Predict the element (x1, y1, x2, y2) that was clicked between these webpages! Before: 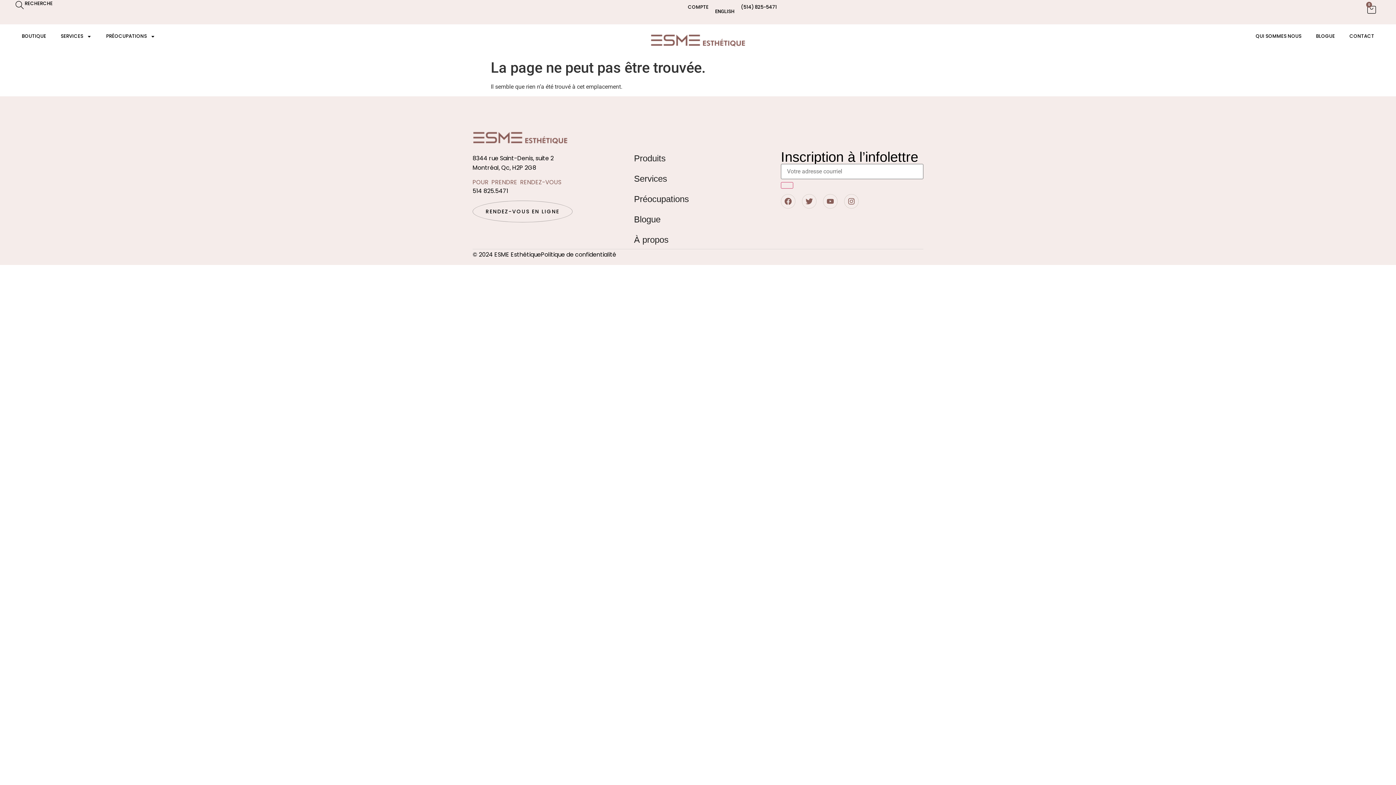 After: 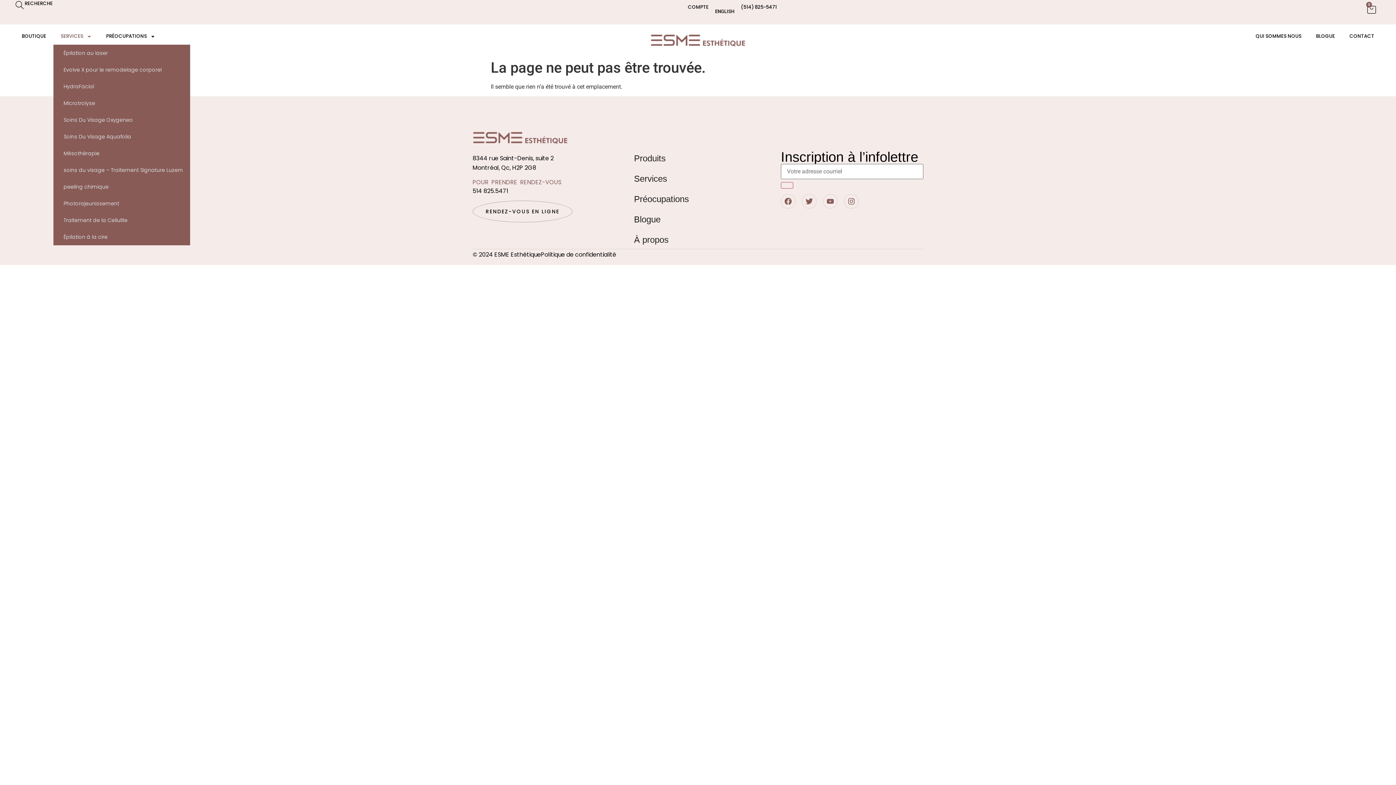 Action: label: SERVICES bbox: (53, 28, 98, 44)